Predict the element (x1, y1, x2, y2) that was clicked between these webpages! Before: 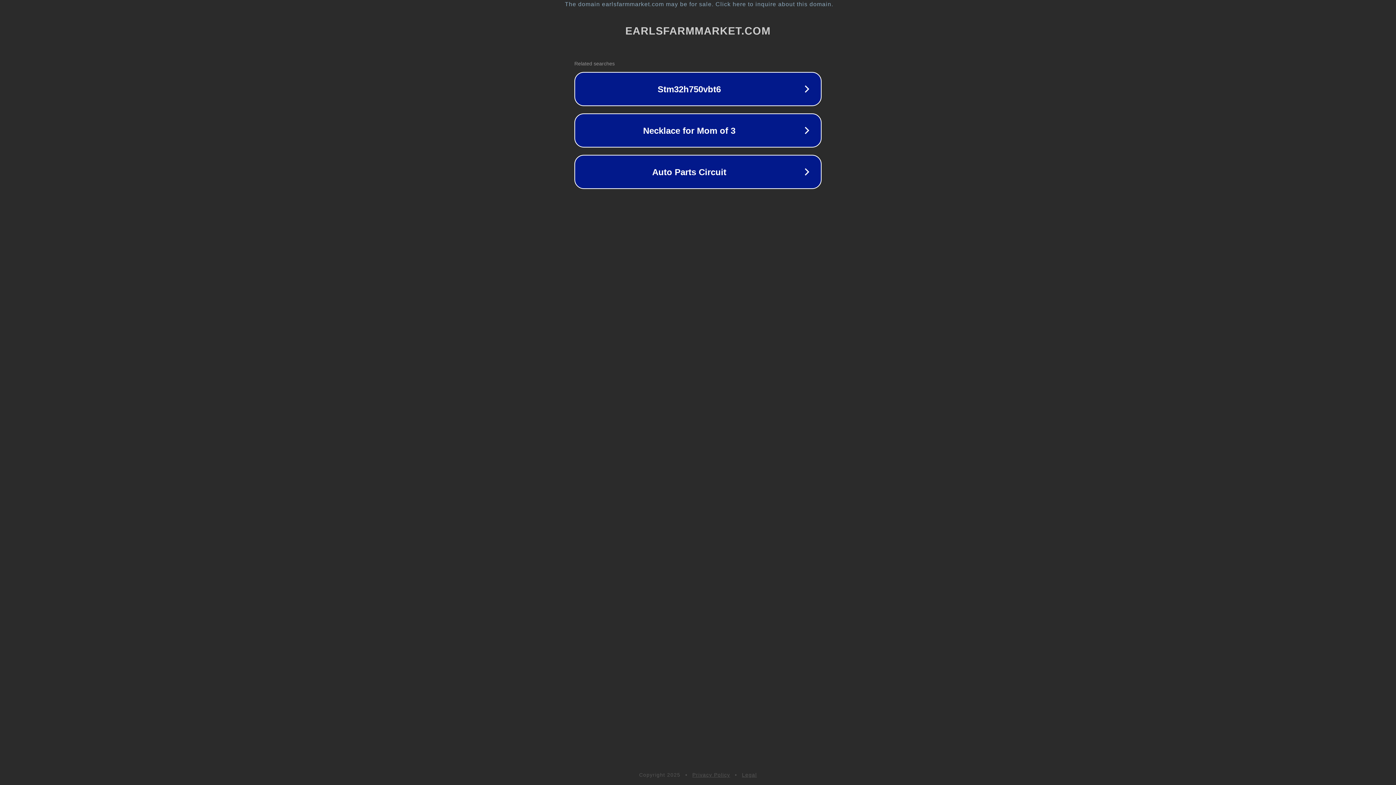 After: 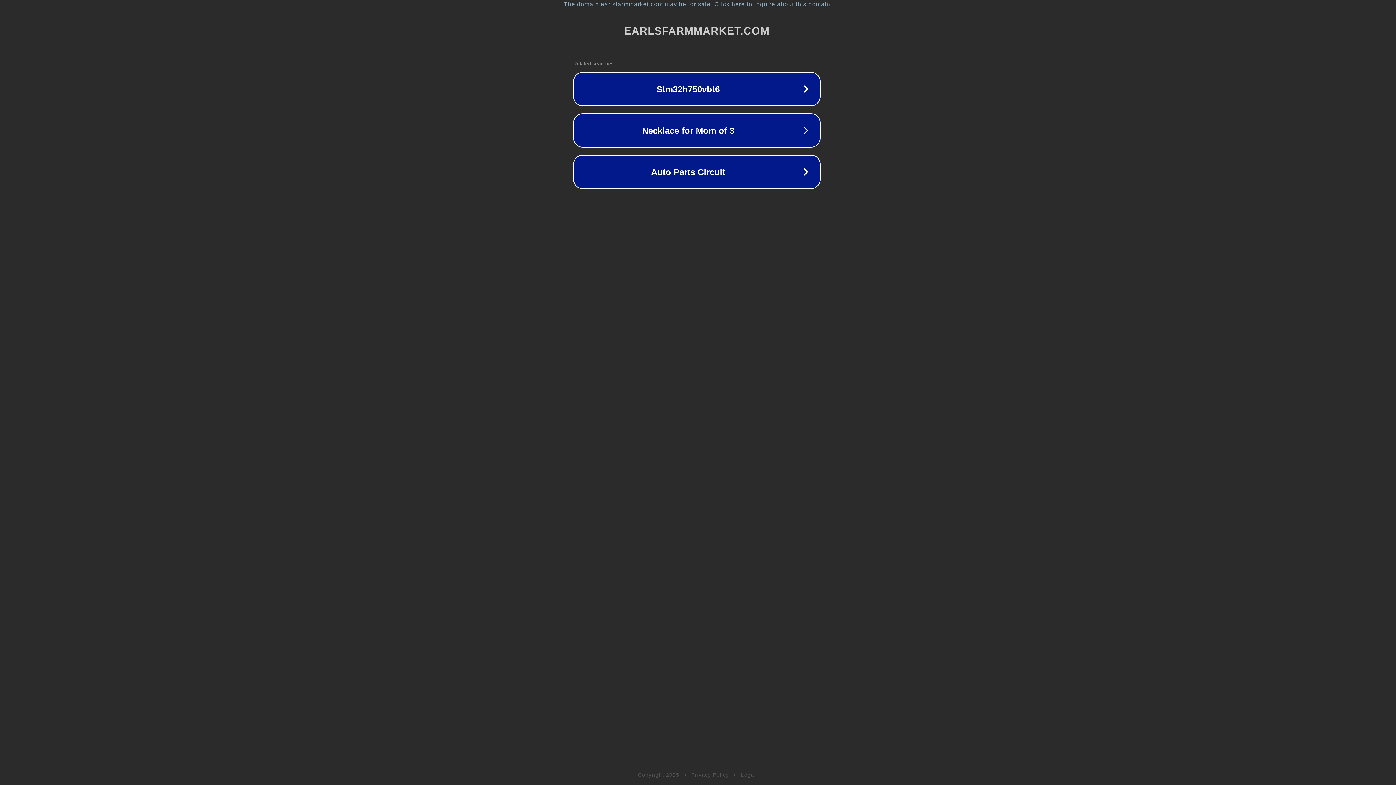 Action: bbox: (1, 1, 1397, 7) label: The domain earlsfarmmarket.com may be for sale. Click here to inquire about this domain.